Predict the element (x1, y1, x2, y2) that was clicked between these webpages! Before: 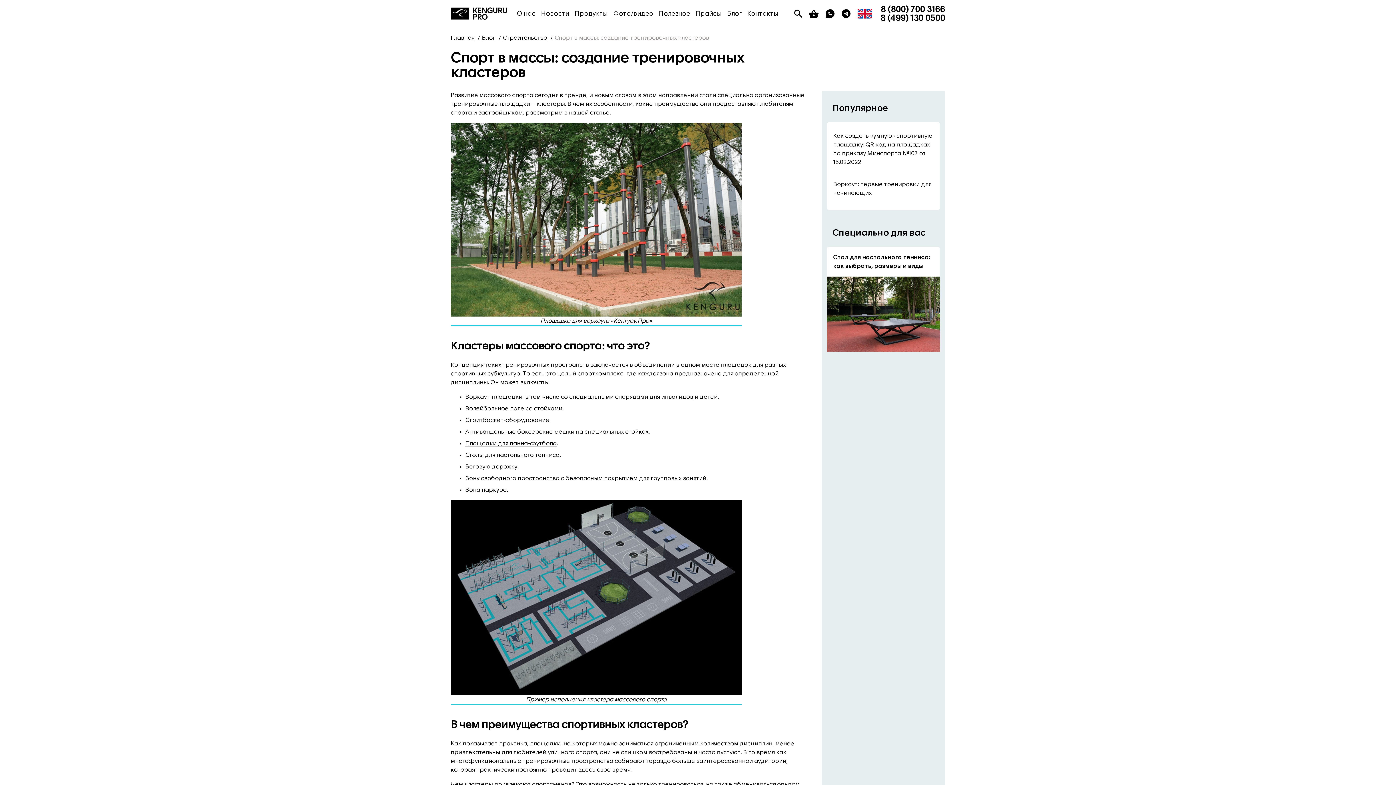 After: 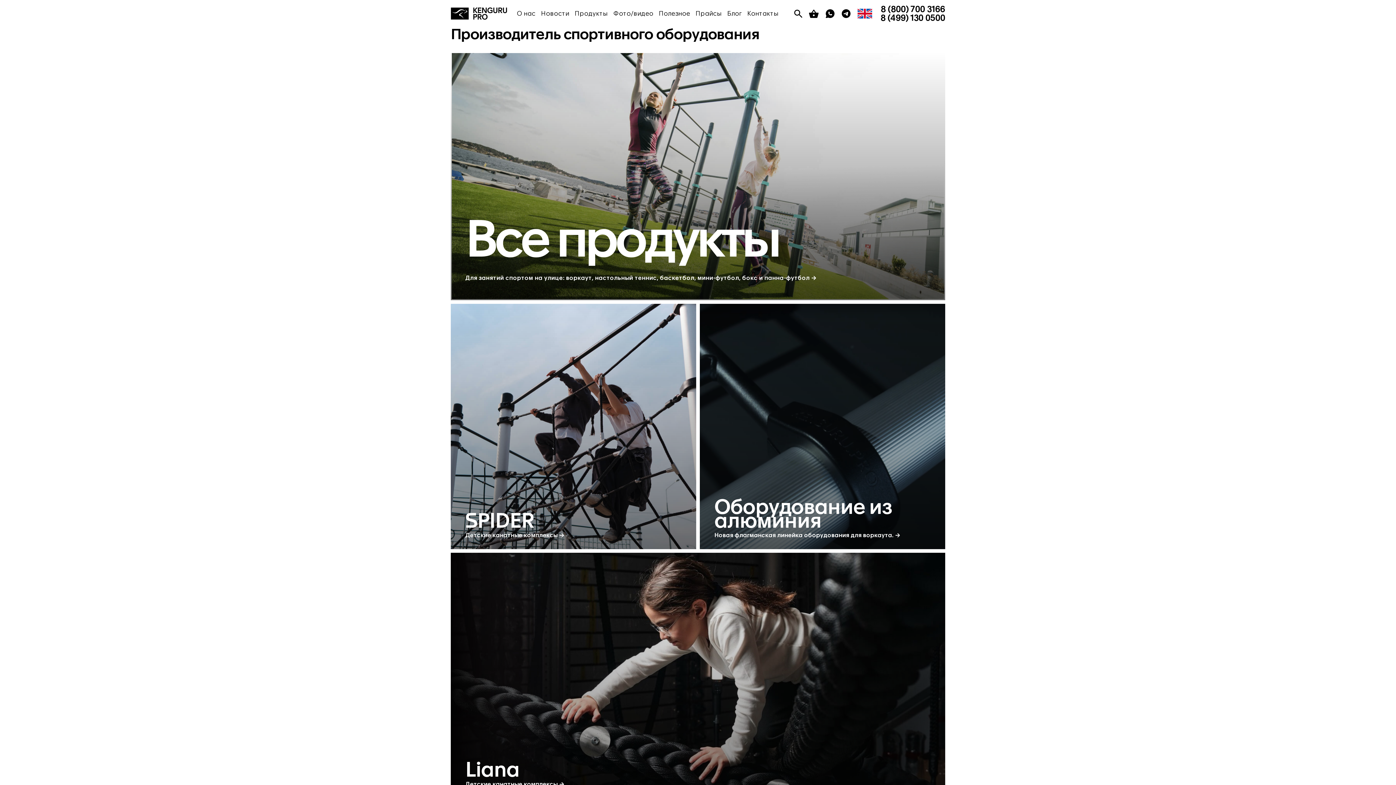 Action: bbox: (450, 5, 516, 21)